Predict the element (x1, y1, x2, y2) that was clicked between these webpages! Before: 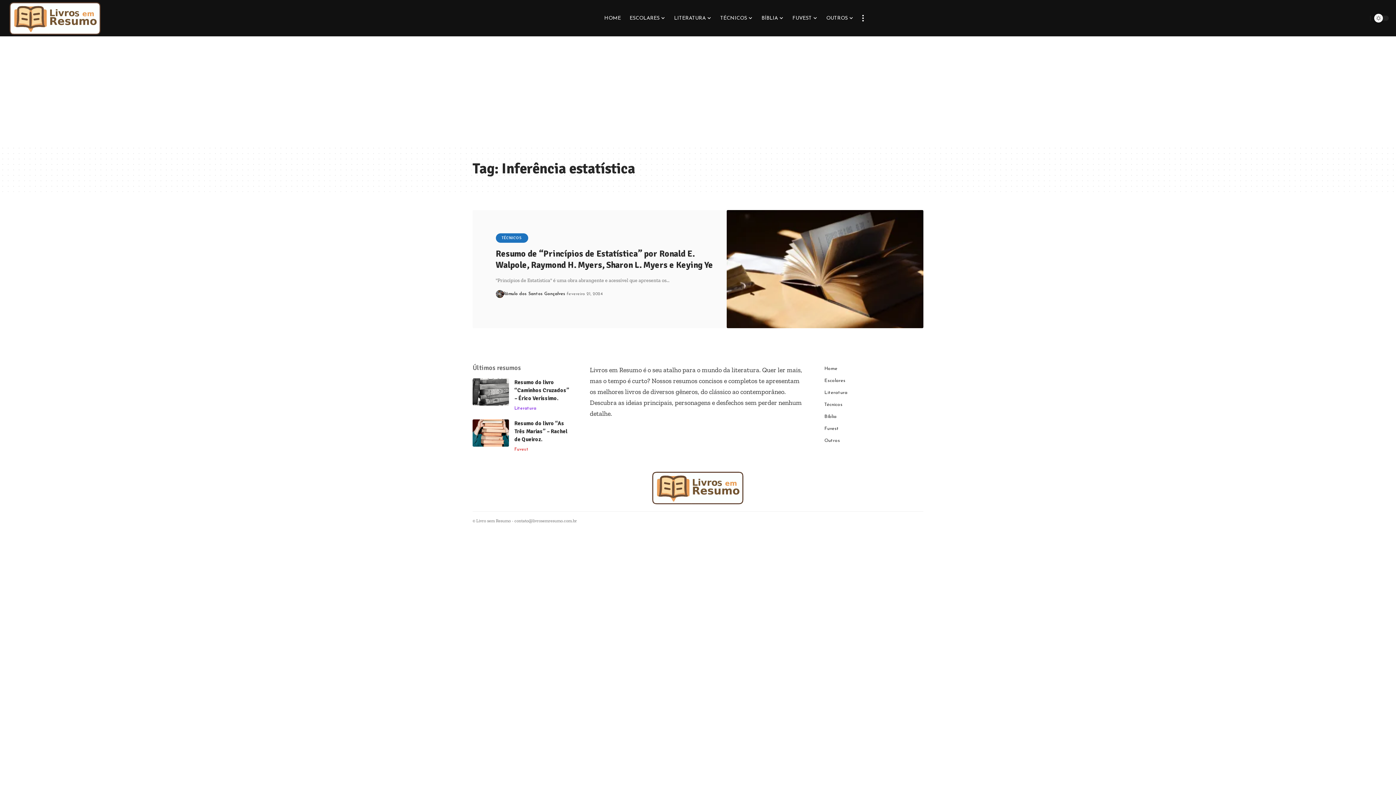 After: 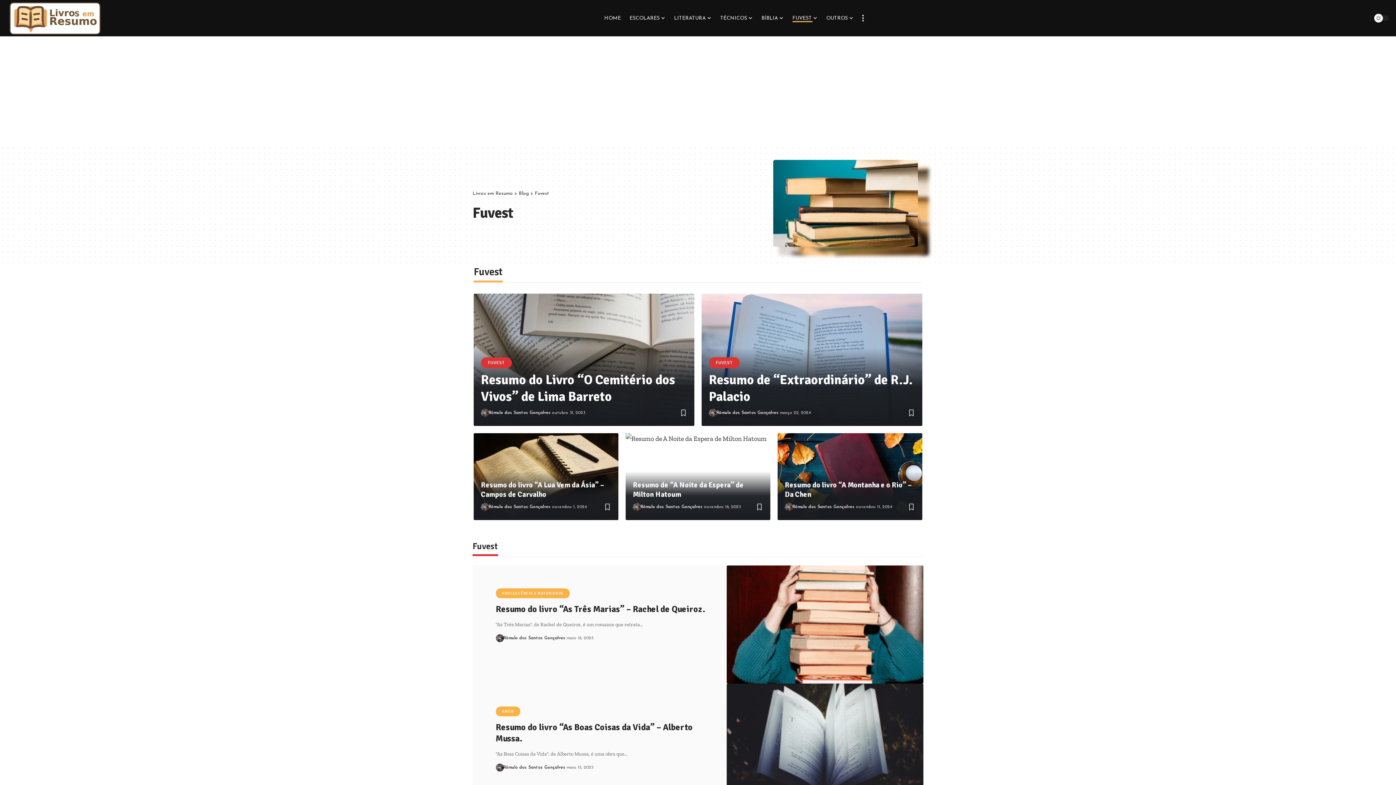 Action: bbox: (514, 446, 528, 453) label: Fuvest